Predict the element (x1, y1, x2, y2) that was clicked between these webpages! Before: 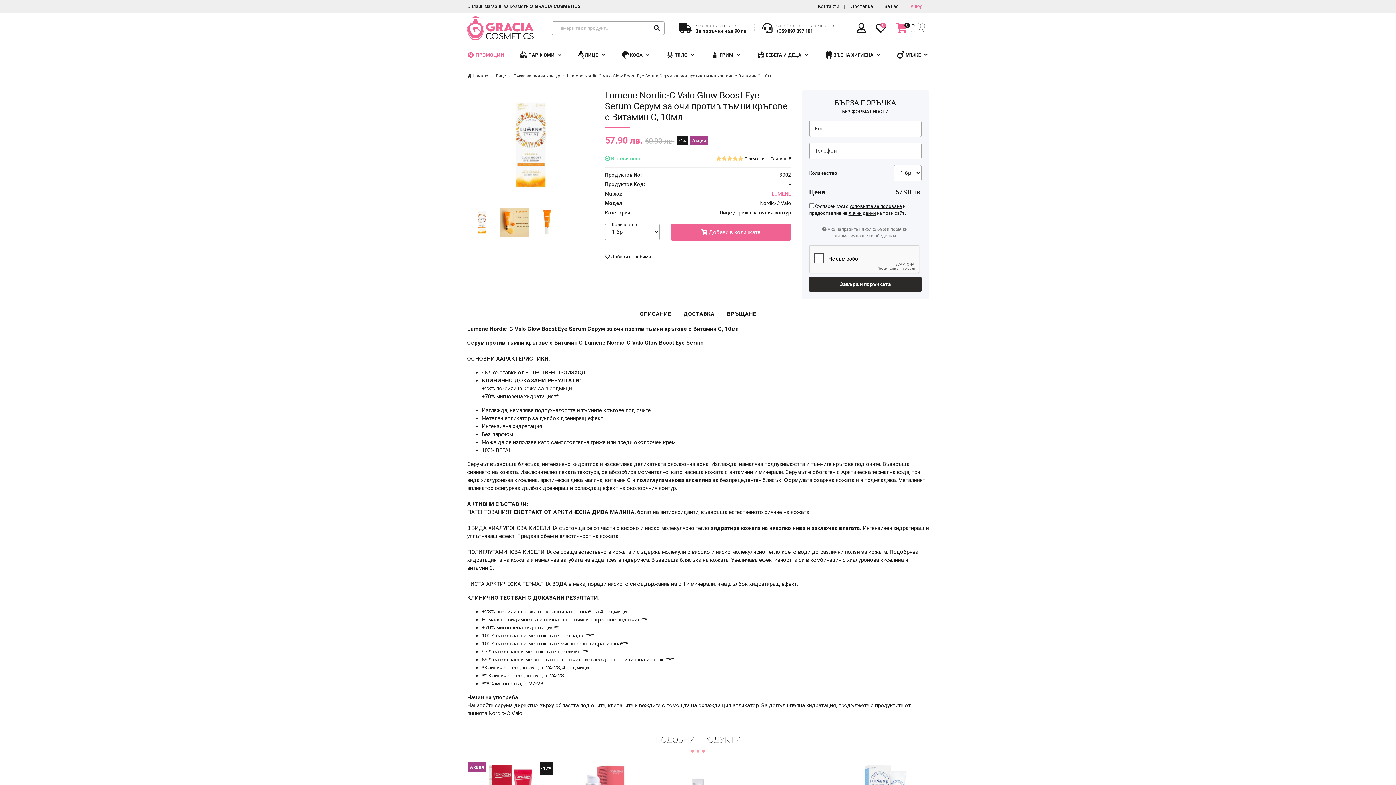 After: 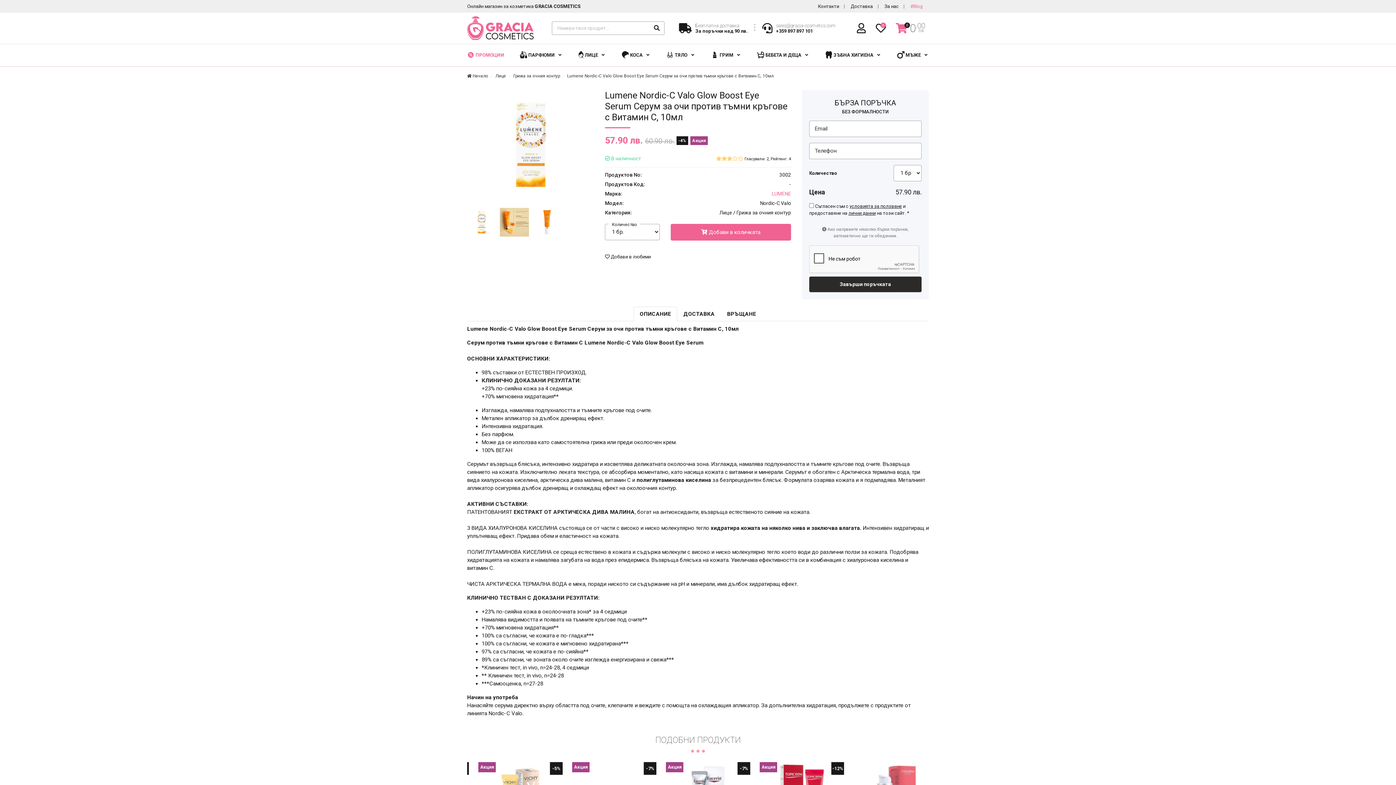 Action: bbox: (727, 156, 732, 160)